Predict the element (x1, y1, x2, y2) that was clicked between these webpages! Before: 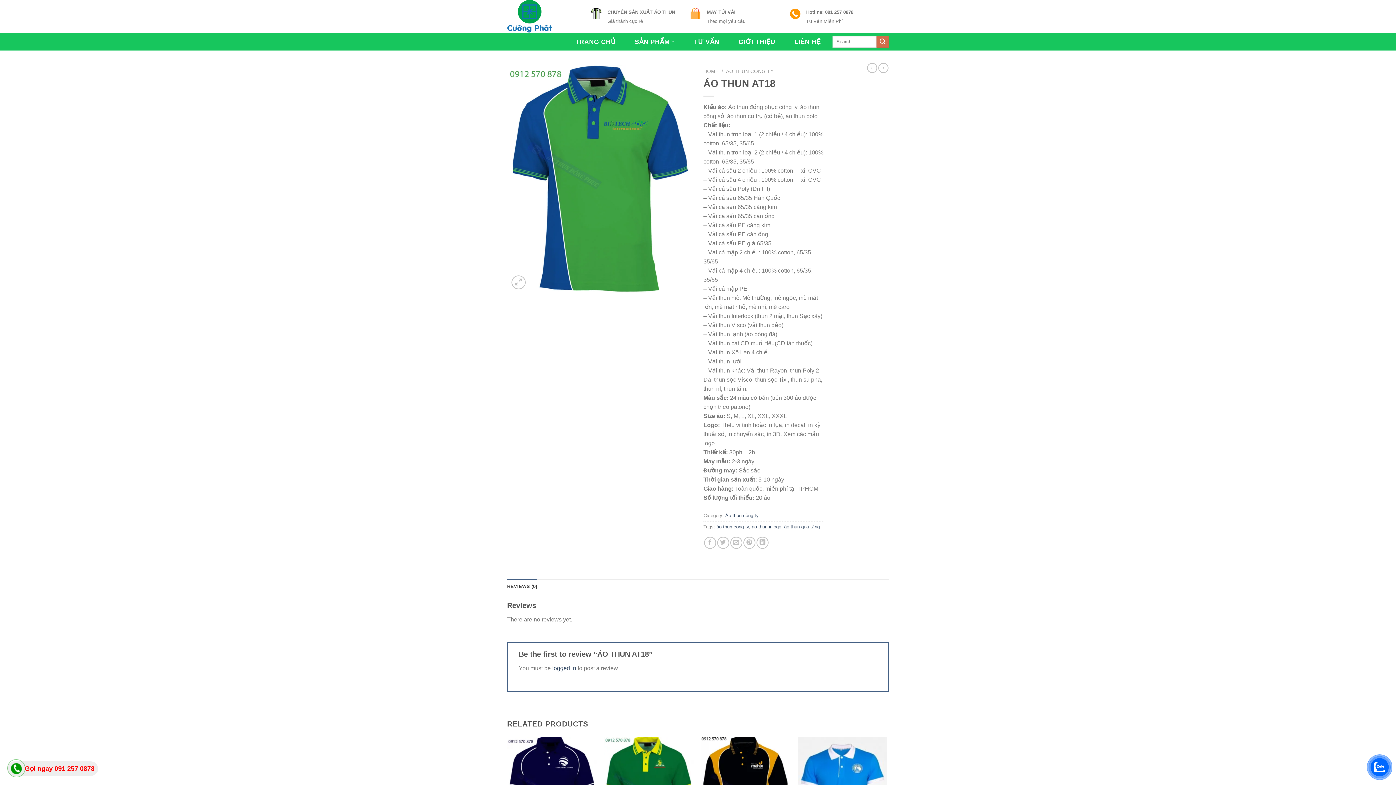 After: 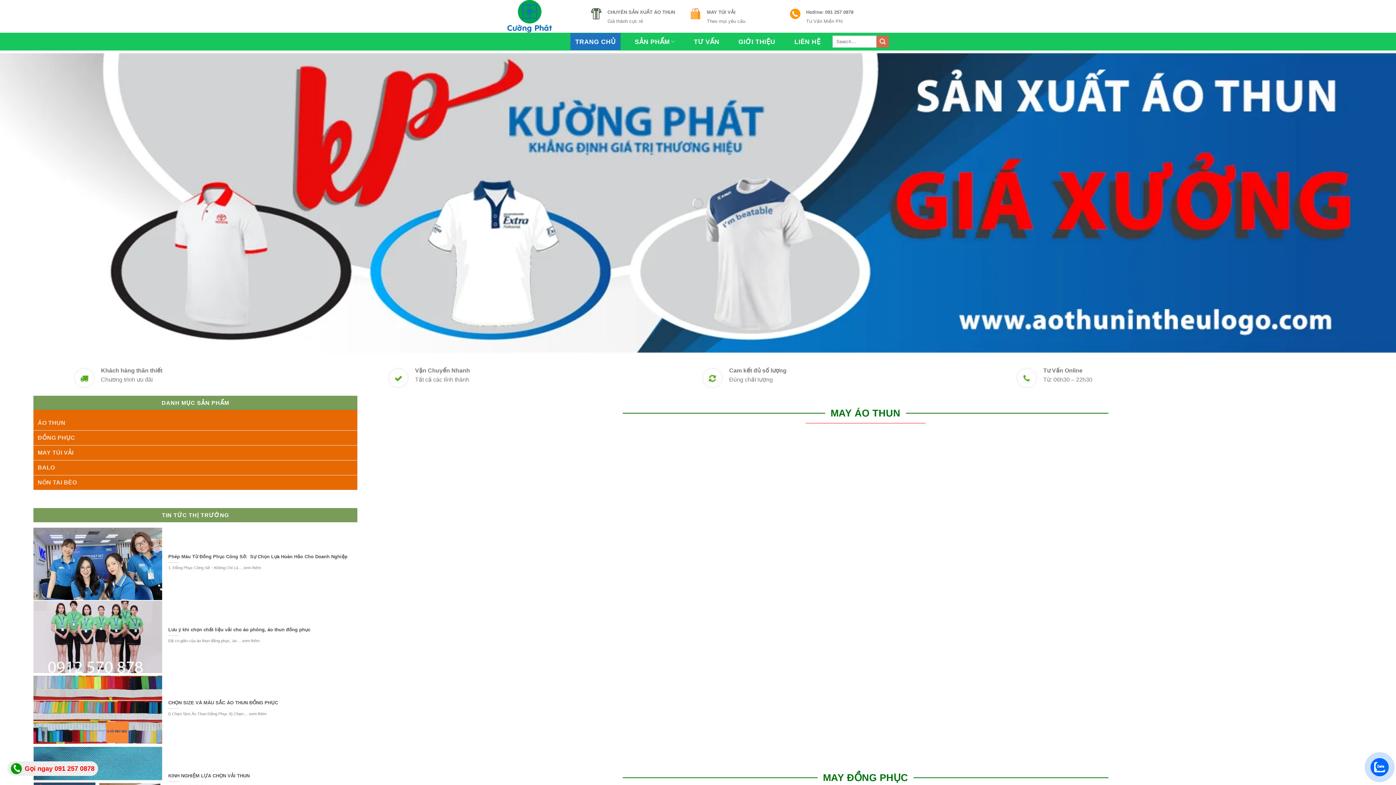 Action: bbox: (703, 68, 718, 74) label: HOME